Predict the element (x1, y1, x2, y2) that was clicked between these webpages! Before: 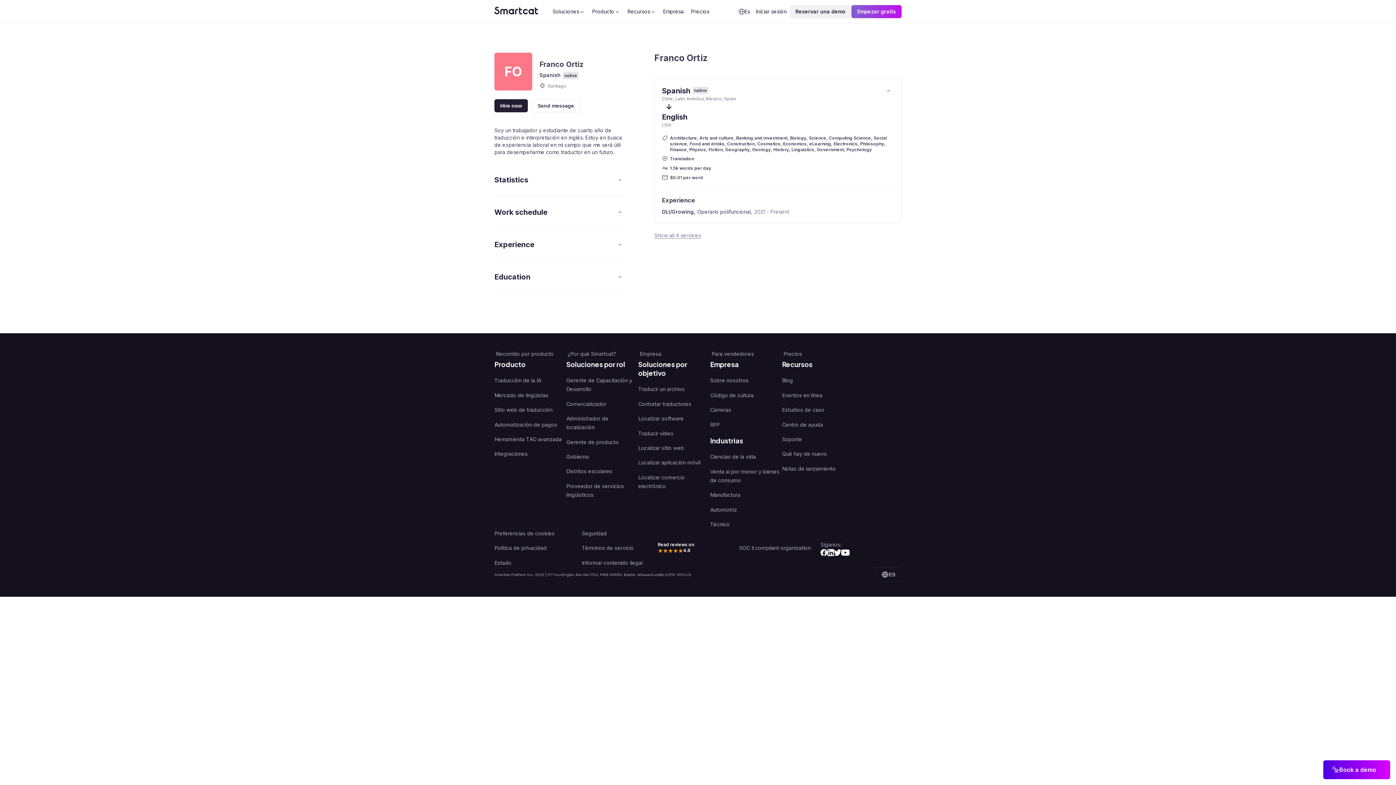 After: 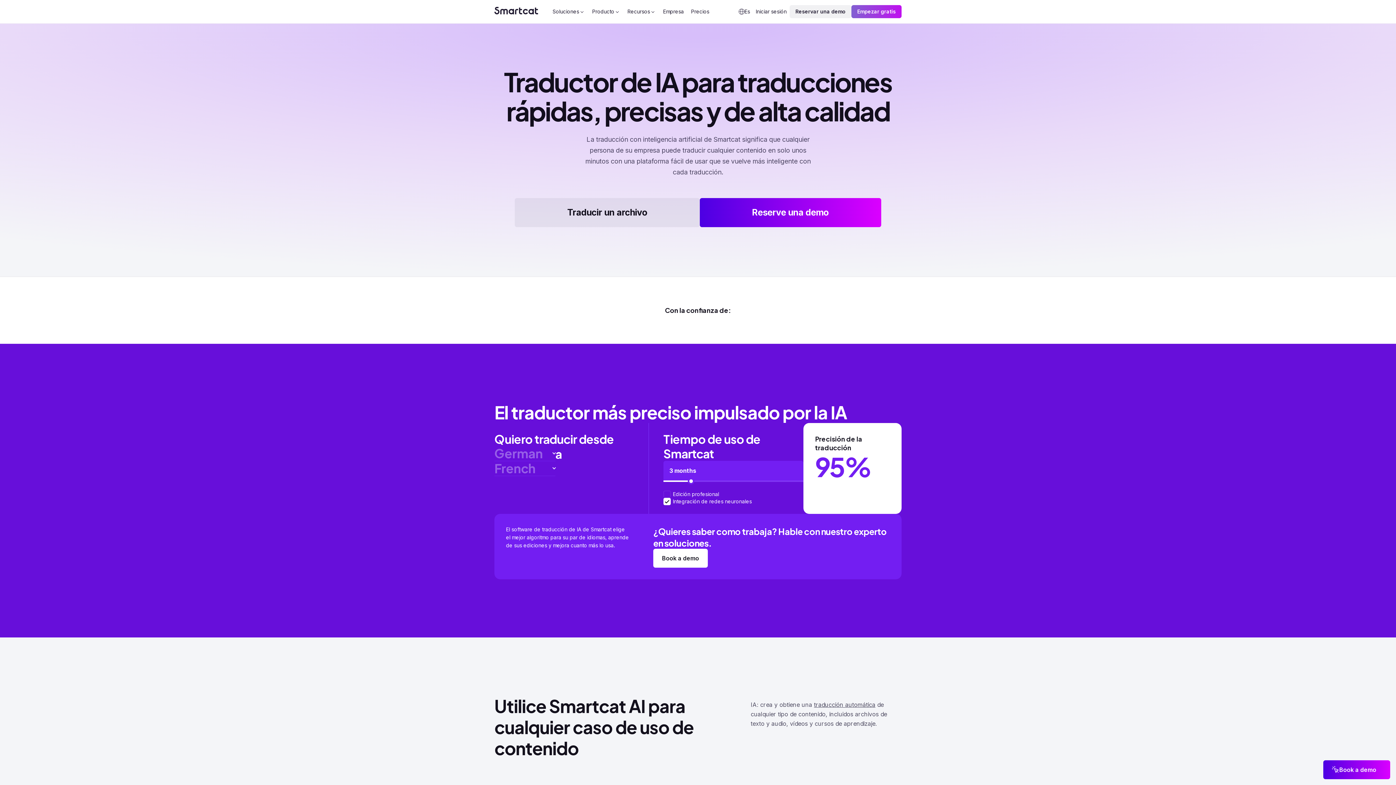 Action: bbox: (494, 369, 566, 385) label: Traducción de la IA